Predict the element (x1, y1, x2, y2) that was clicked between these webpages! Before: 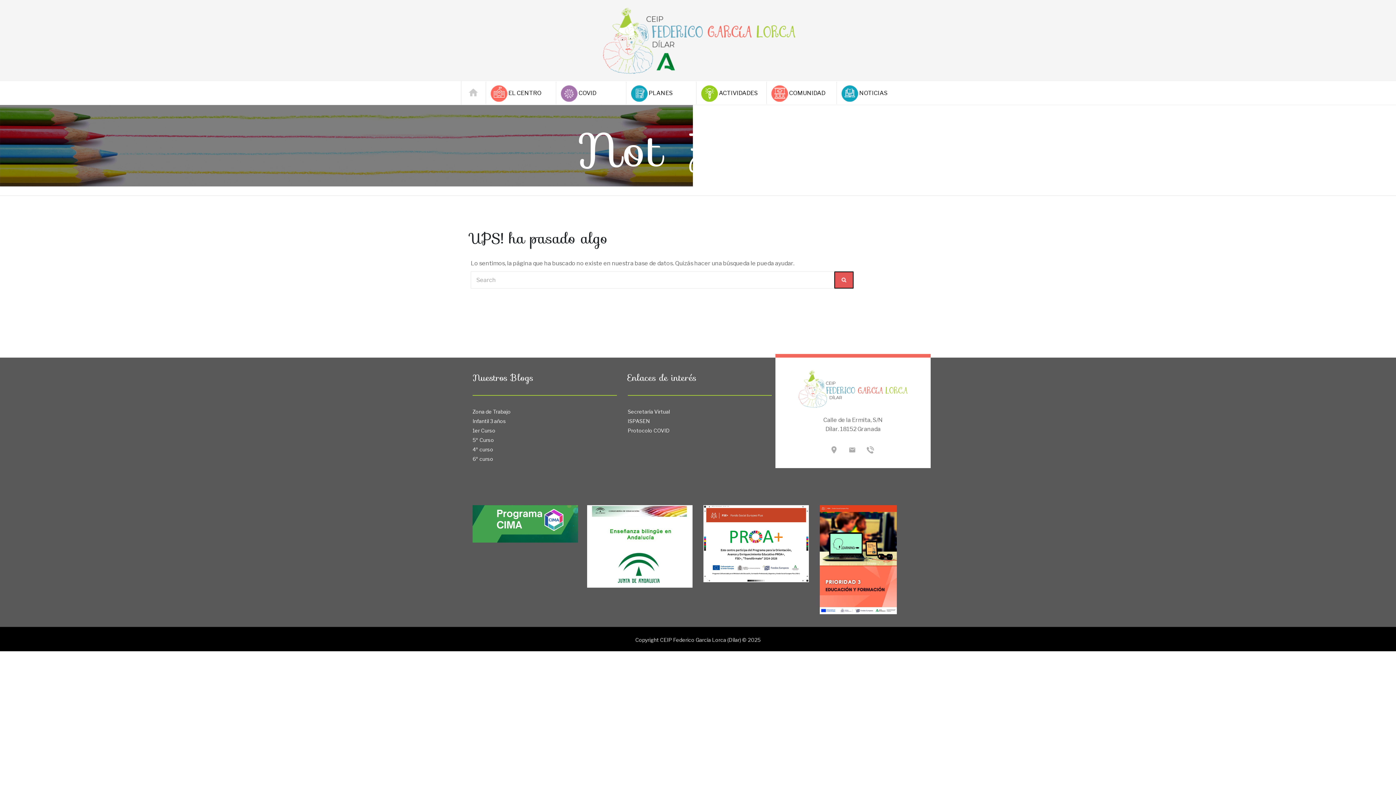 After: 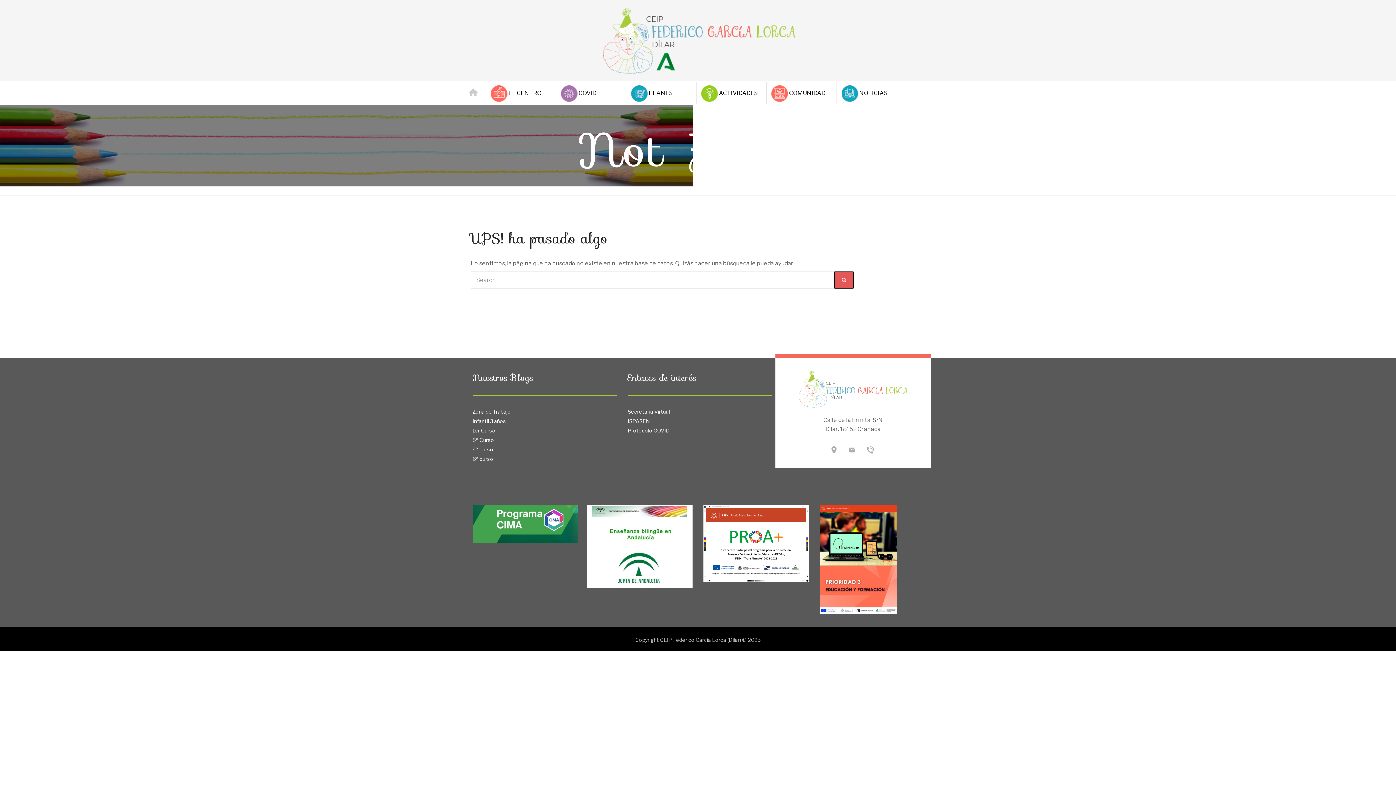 Action: bbox: (635, 637, 760, 643) label: Copyright CEIP Federico García Lorca (Dílar) © 2025